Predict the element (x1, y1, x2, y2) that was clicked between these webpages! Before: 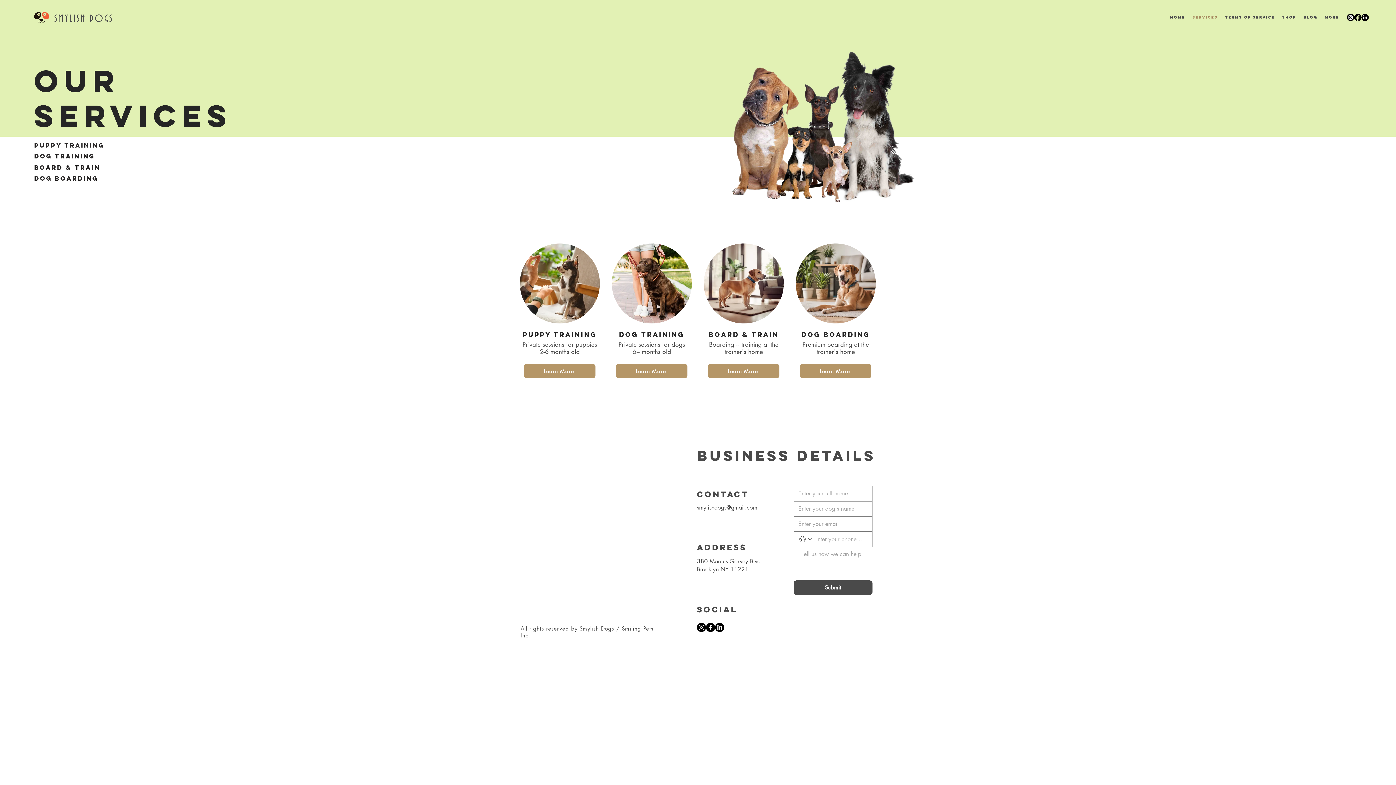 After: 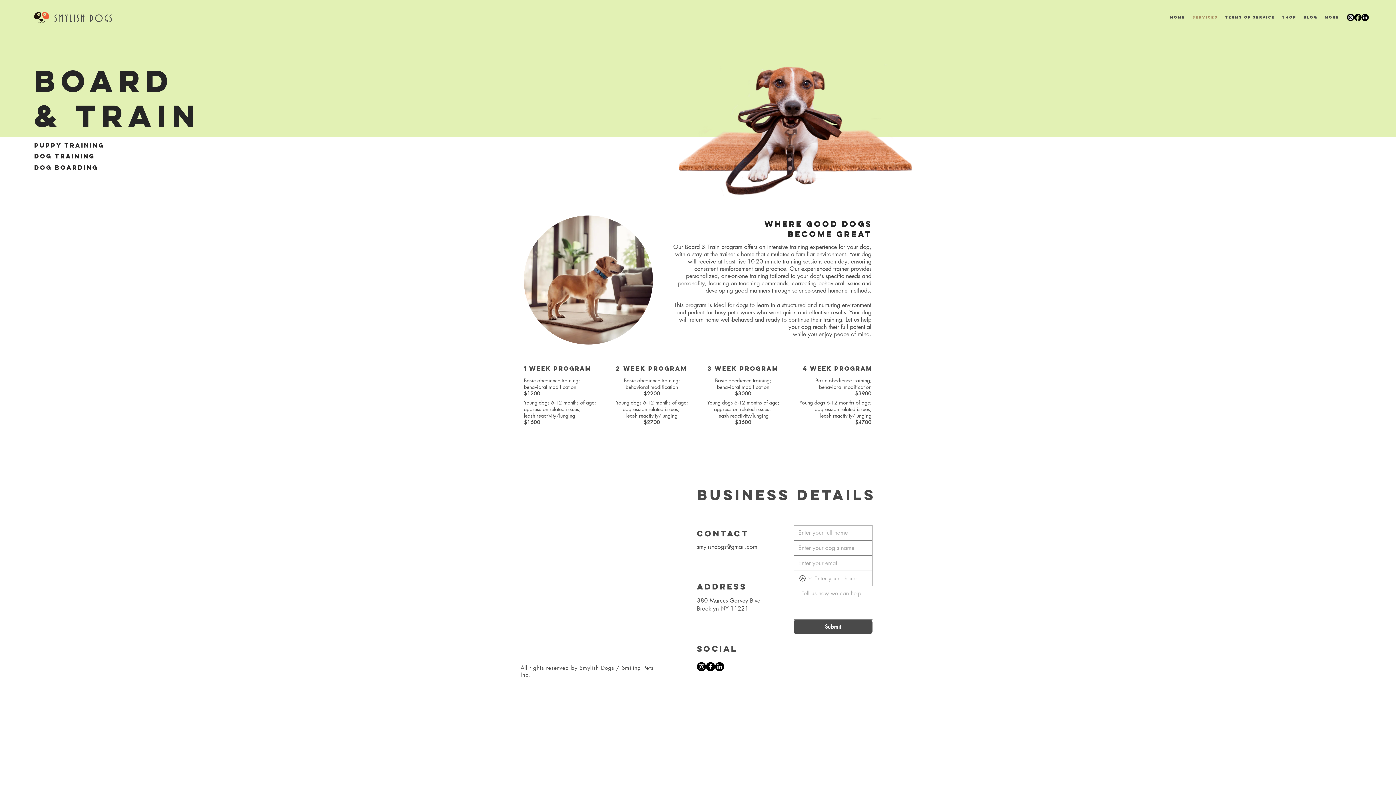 Action: label: board & train bbox: (34, 162, 126, 173)